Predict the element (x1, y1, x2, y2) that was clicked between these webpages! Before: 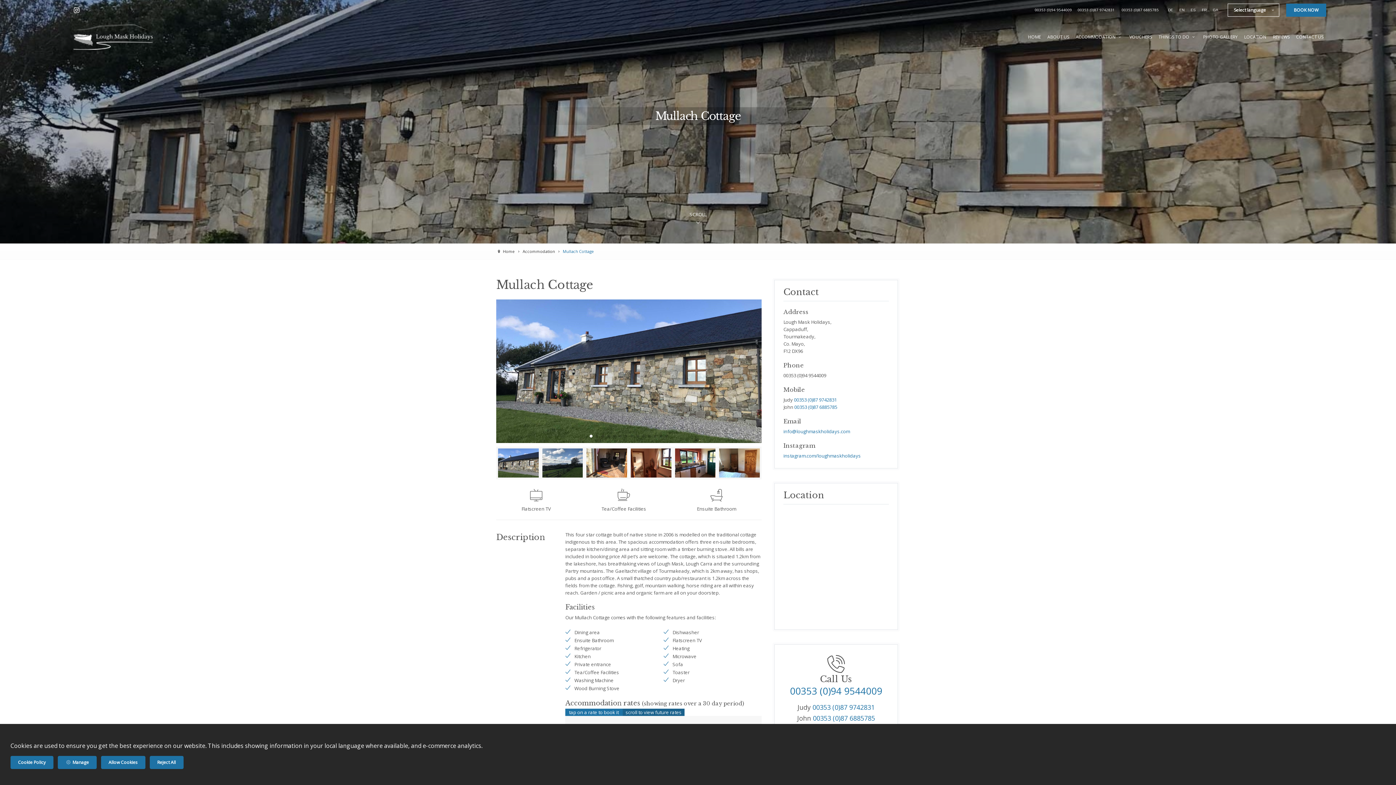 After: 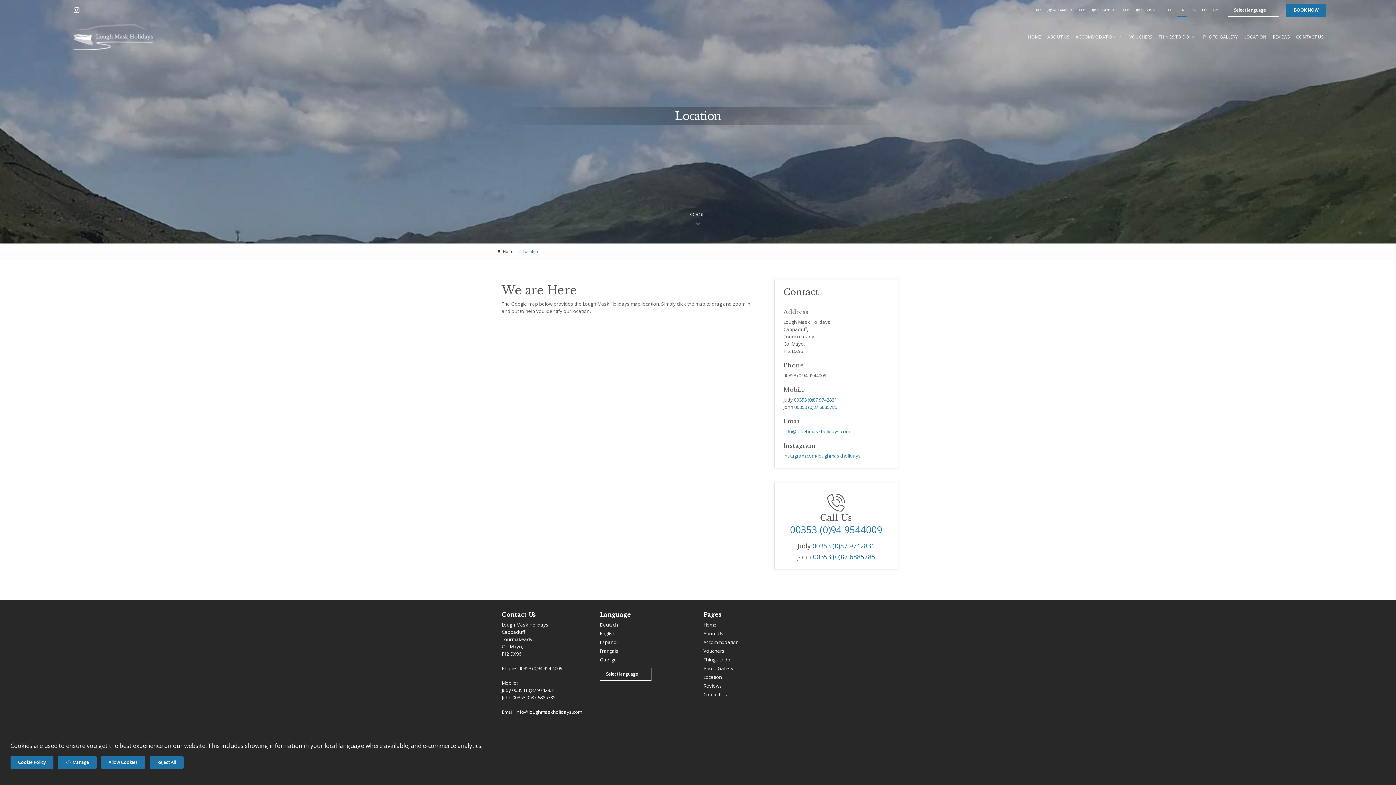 Action: label: LOCATION bbox: (1241, 31, 1269, 42)